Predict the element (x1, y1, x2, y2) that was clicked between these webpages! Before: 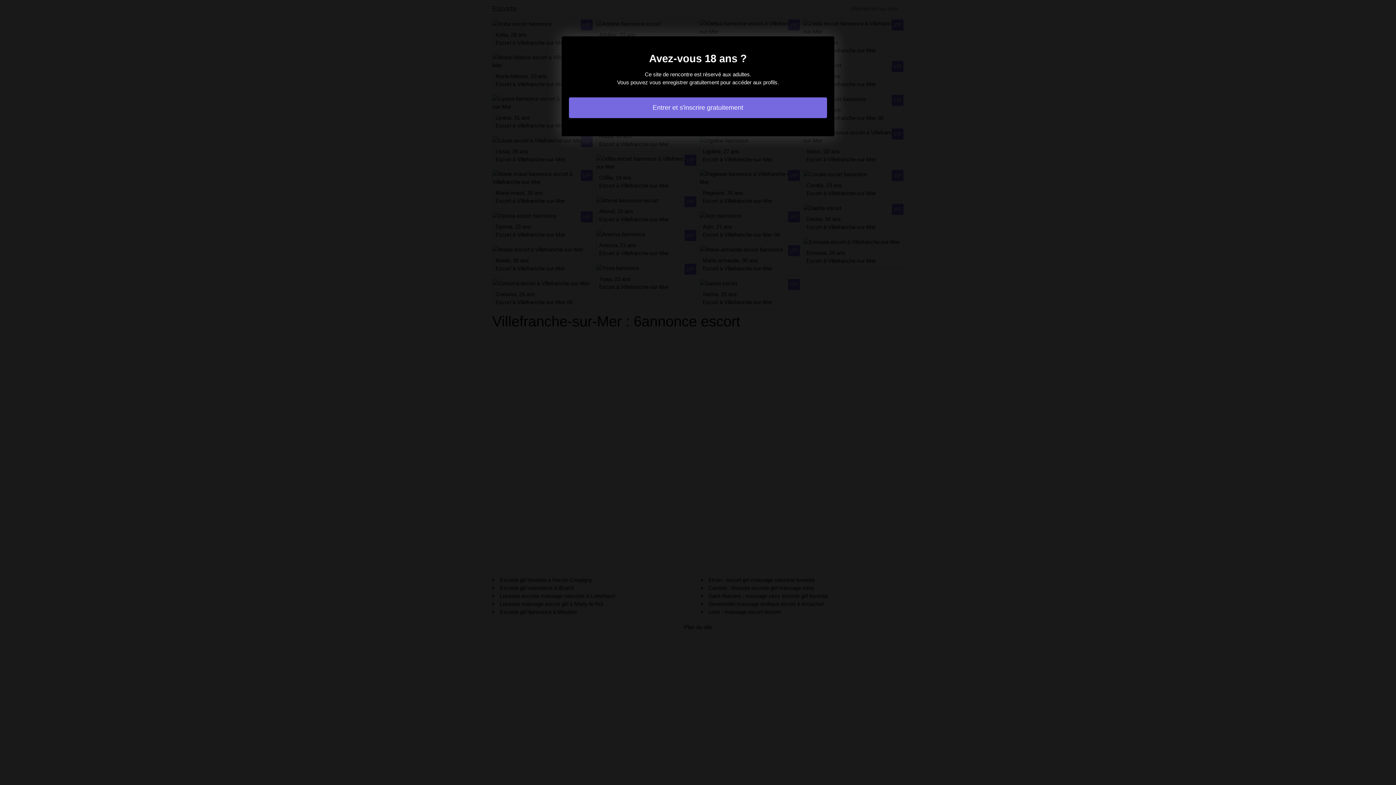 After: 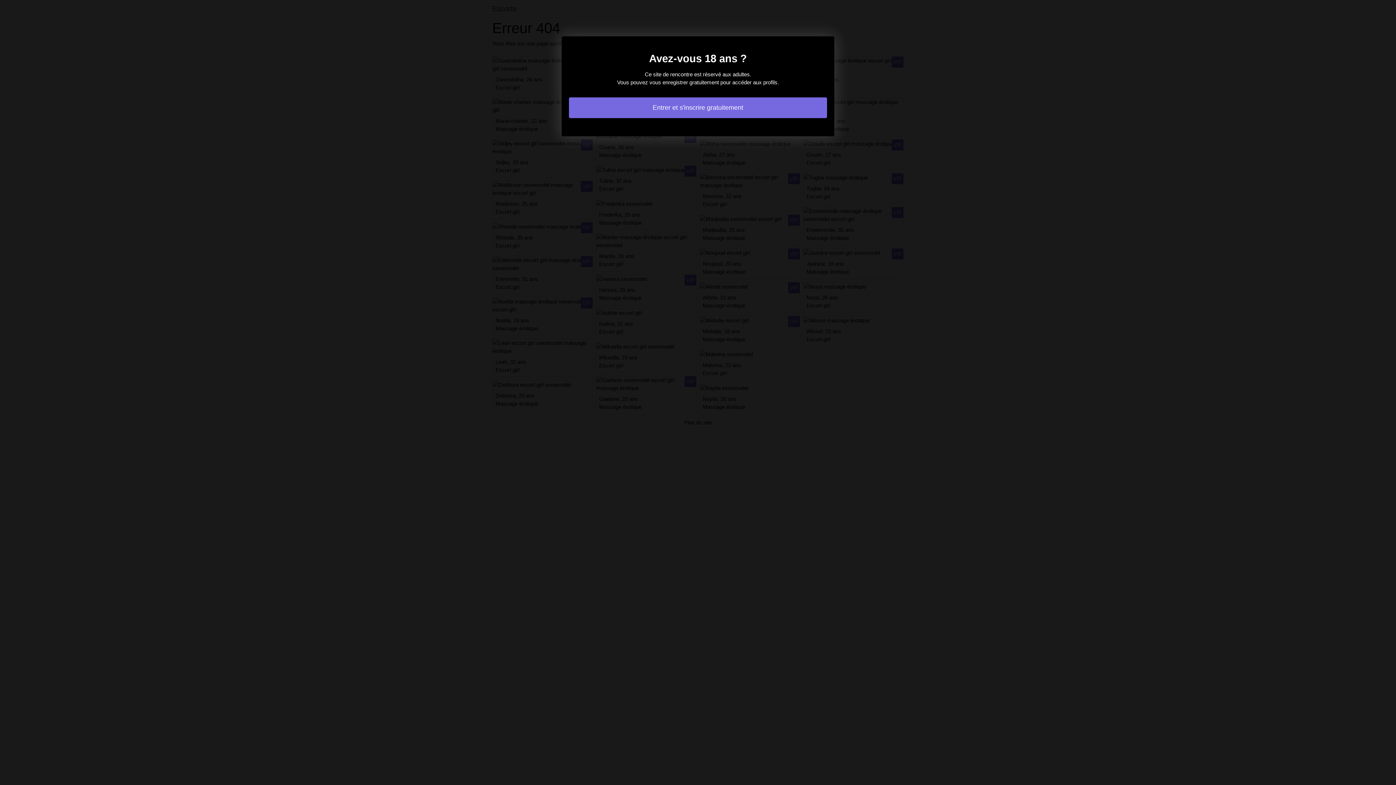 Action: bbox: (569, 97, 827, 118) label: Entrer et s'inscrire gratuitement